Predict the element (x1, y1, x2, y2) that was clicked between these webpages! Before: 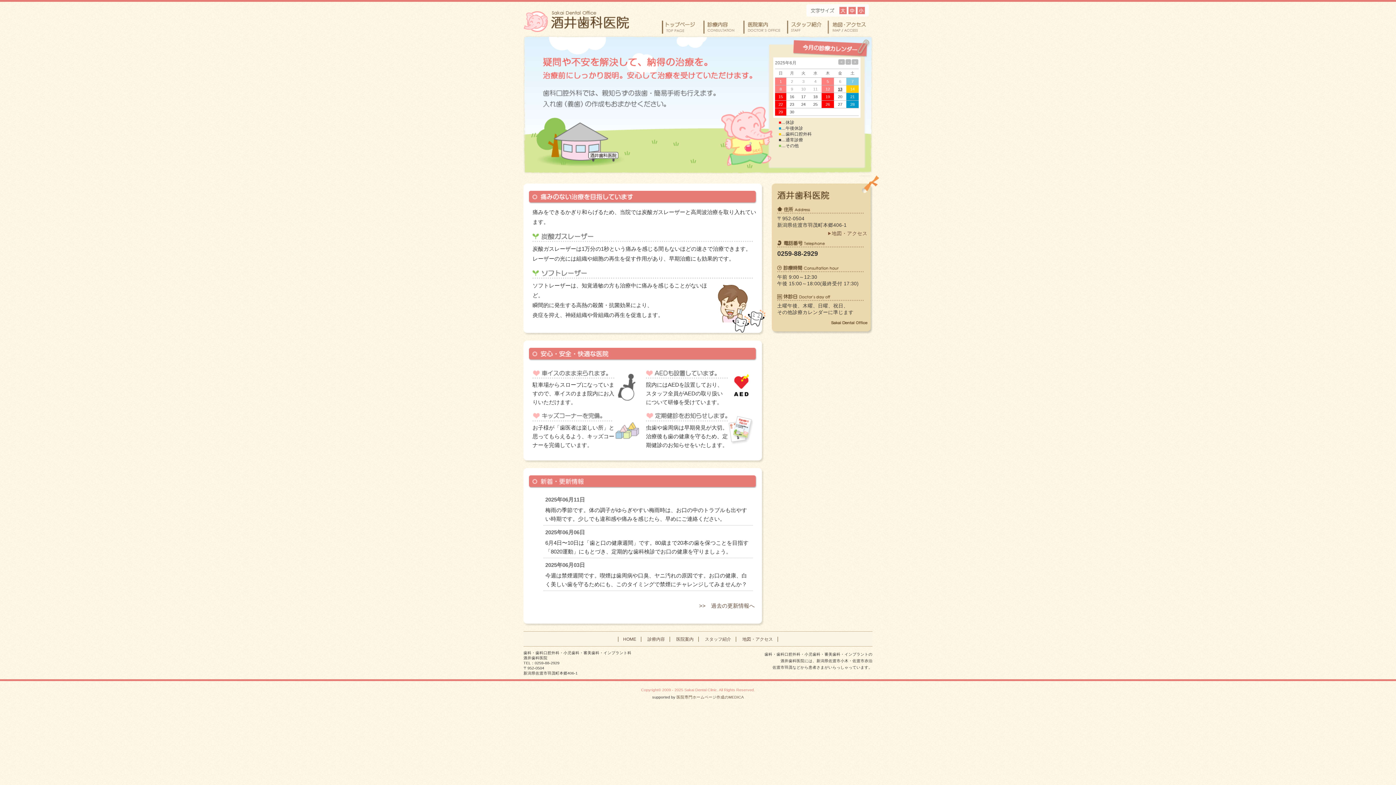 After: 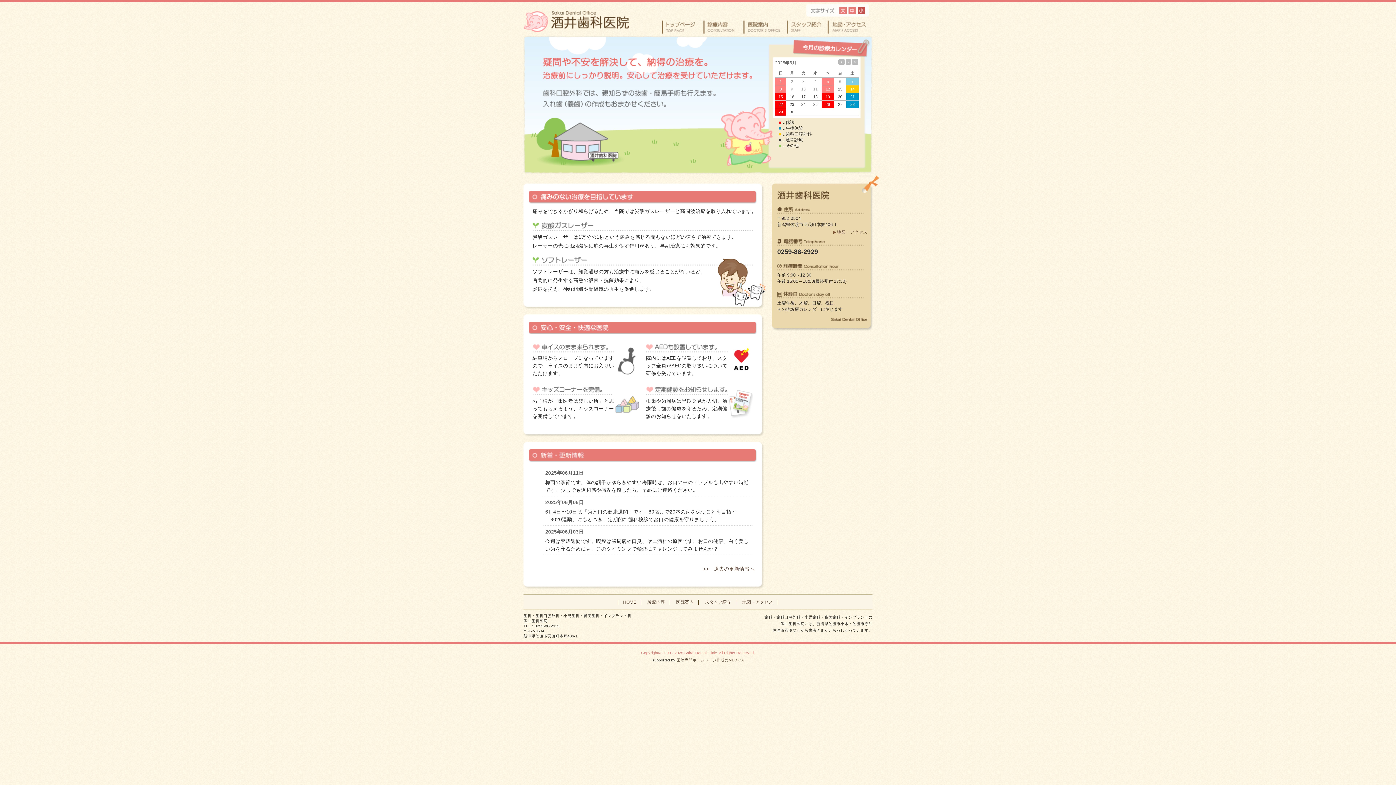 Action: bbox: (857, 6, 865, 13)